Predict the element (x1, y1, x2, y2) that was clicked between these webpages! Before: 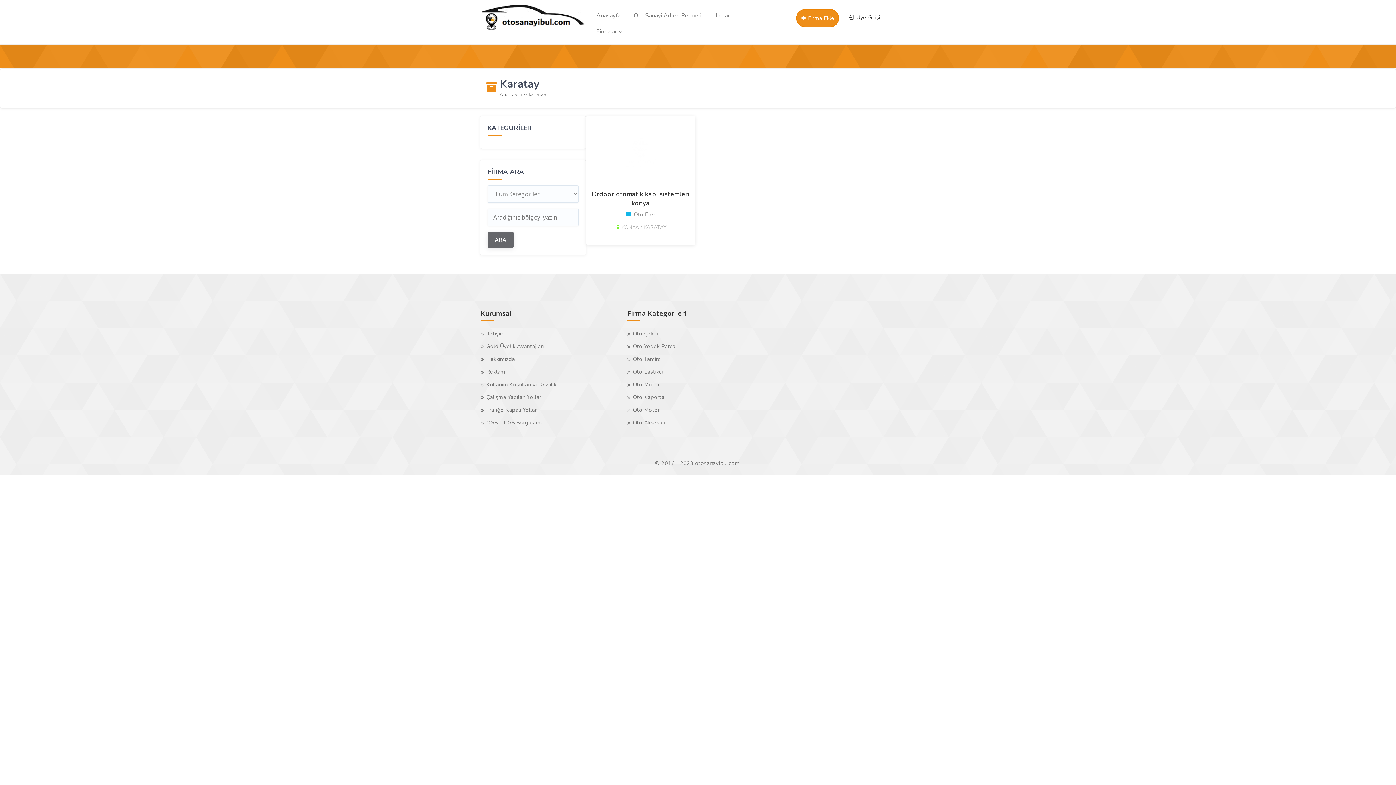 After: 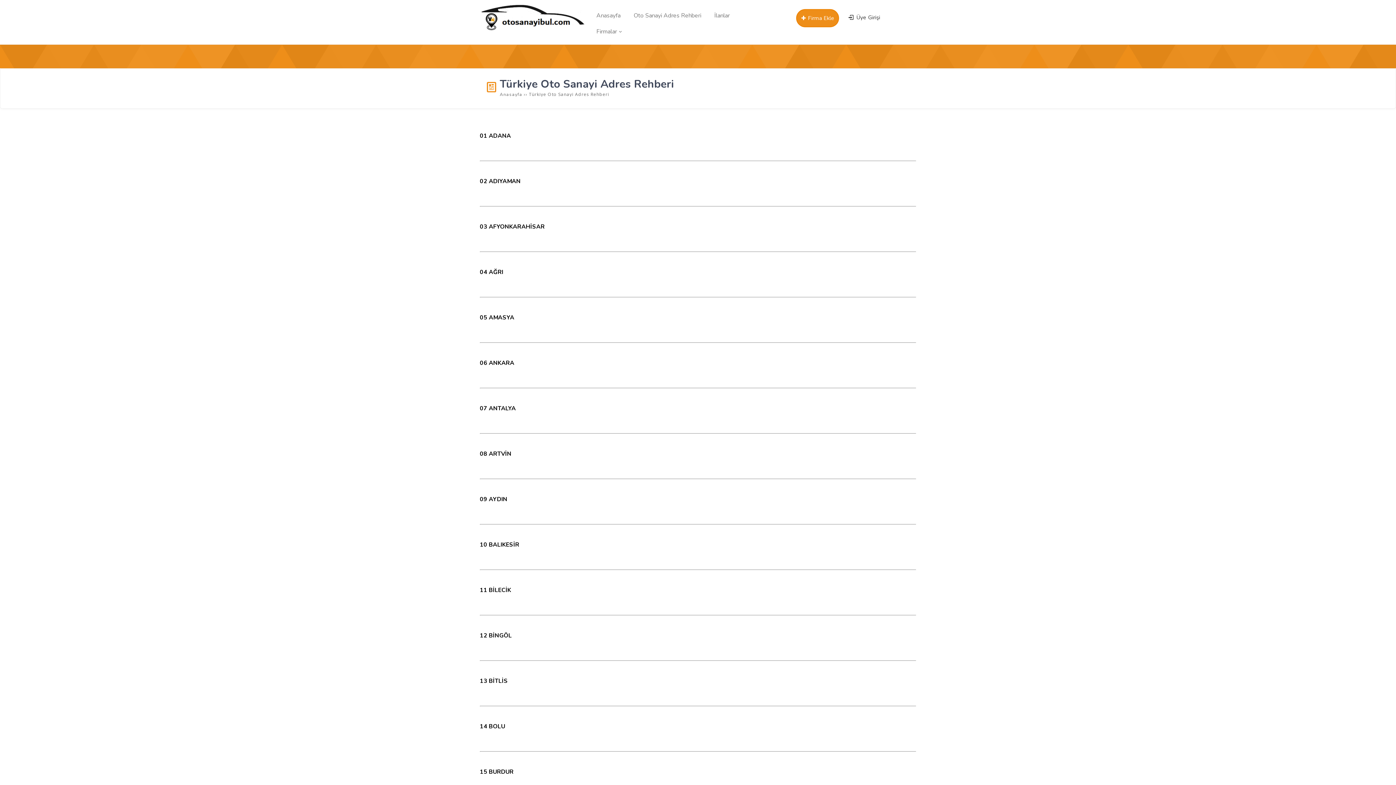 Action: label: Oto Sanayi Adres Rehberi bbox: (627, 9, 707, 25)